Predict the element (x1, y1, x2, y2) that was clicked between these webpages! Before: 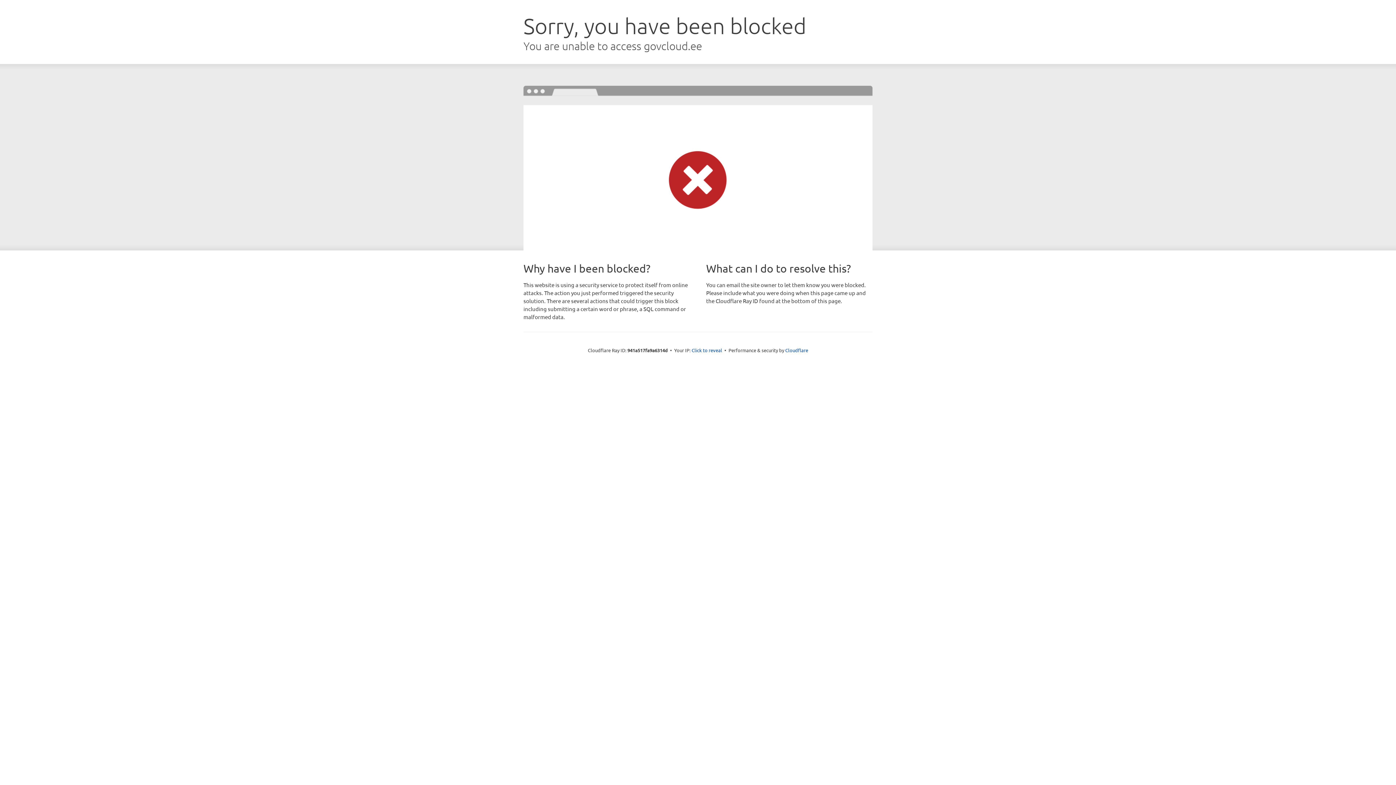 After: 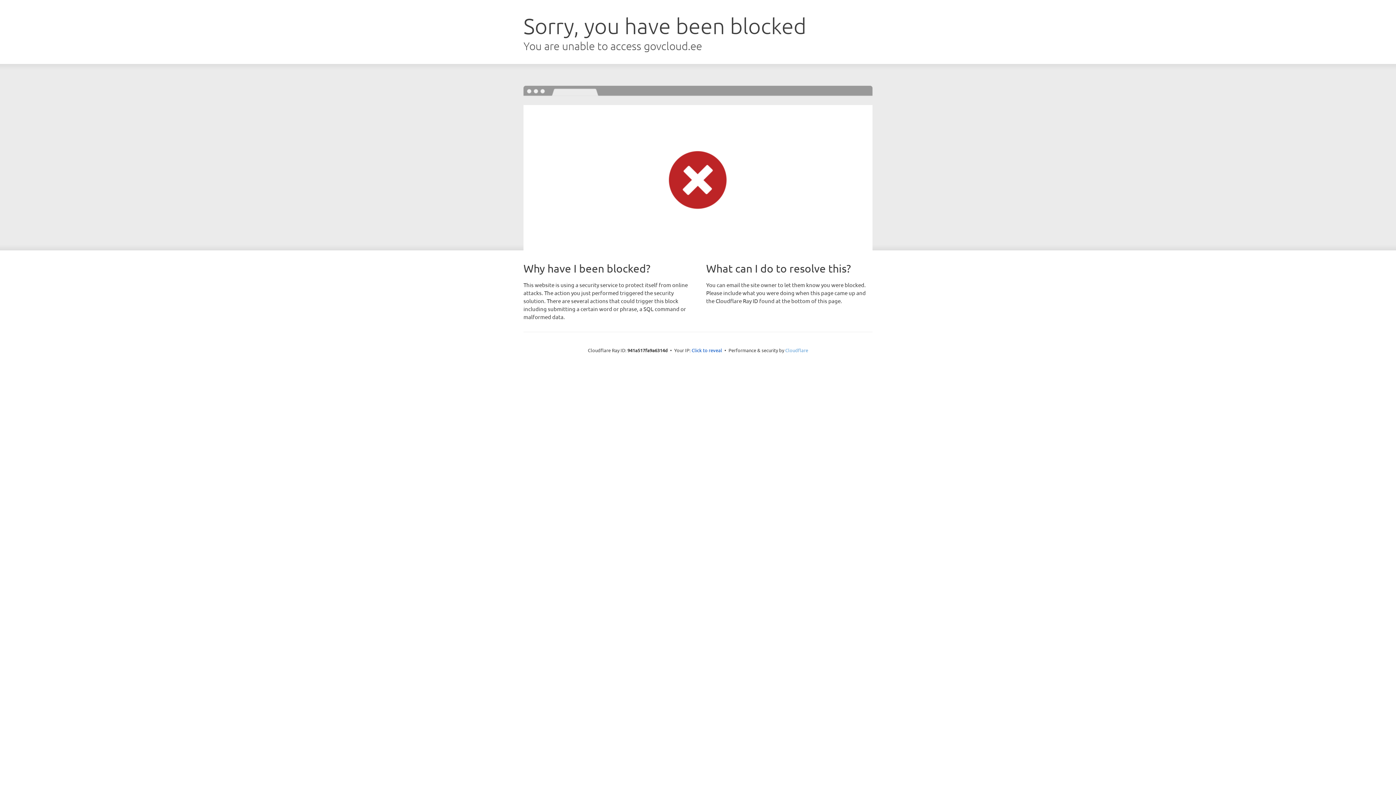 Action: bbox: (785, 347, 808, 353) label: Cloudflare